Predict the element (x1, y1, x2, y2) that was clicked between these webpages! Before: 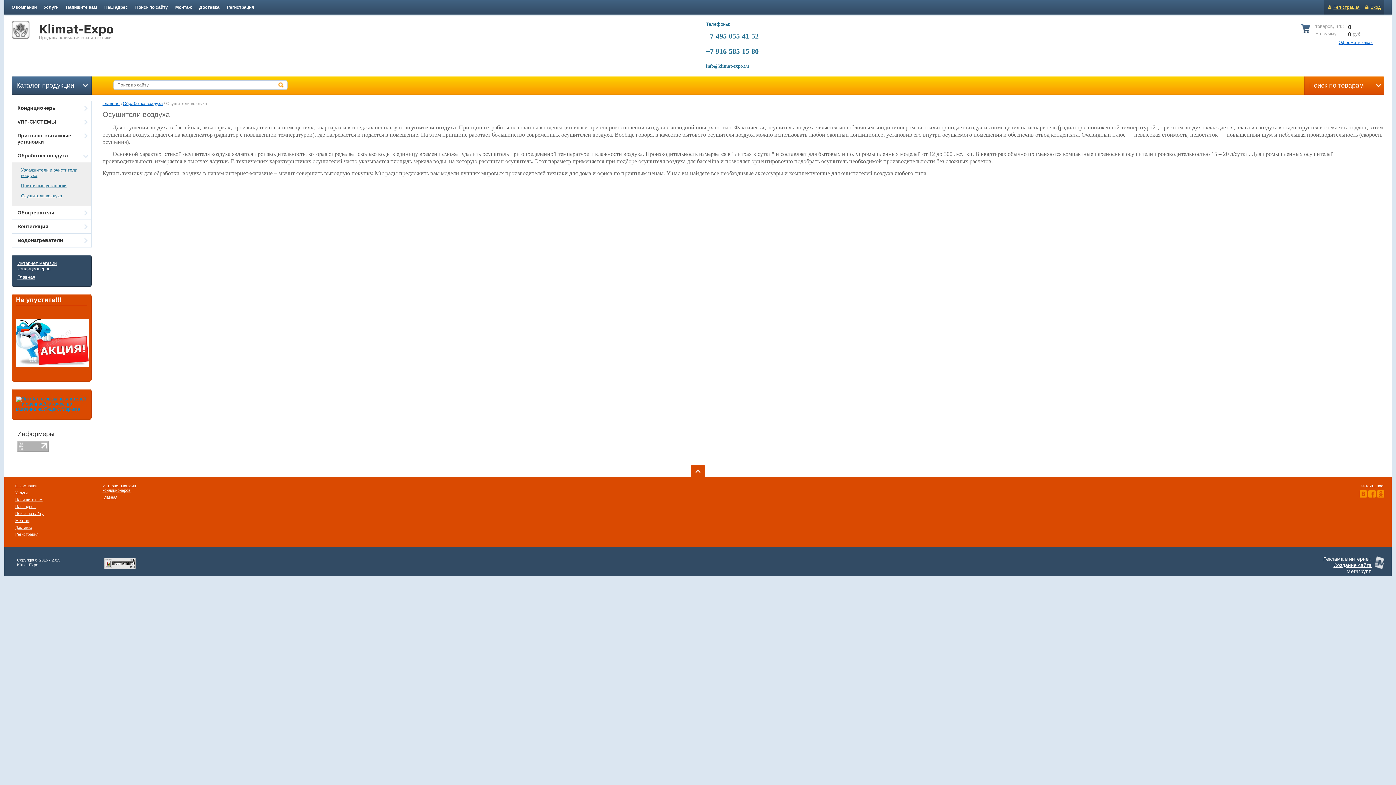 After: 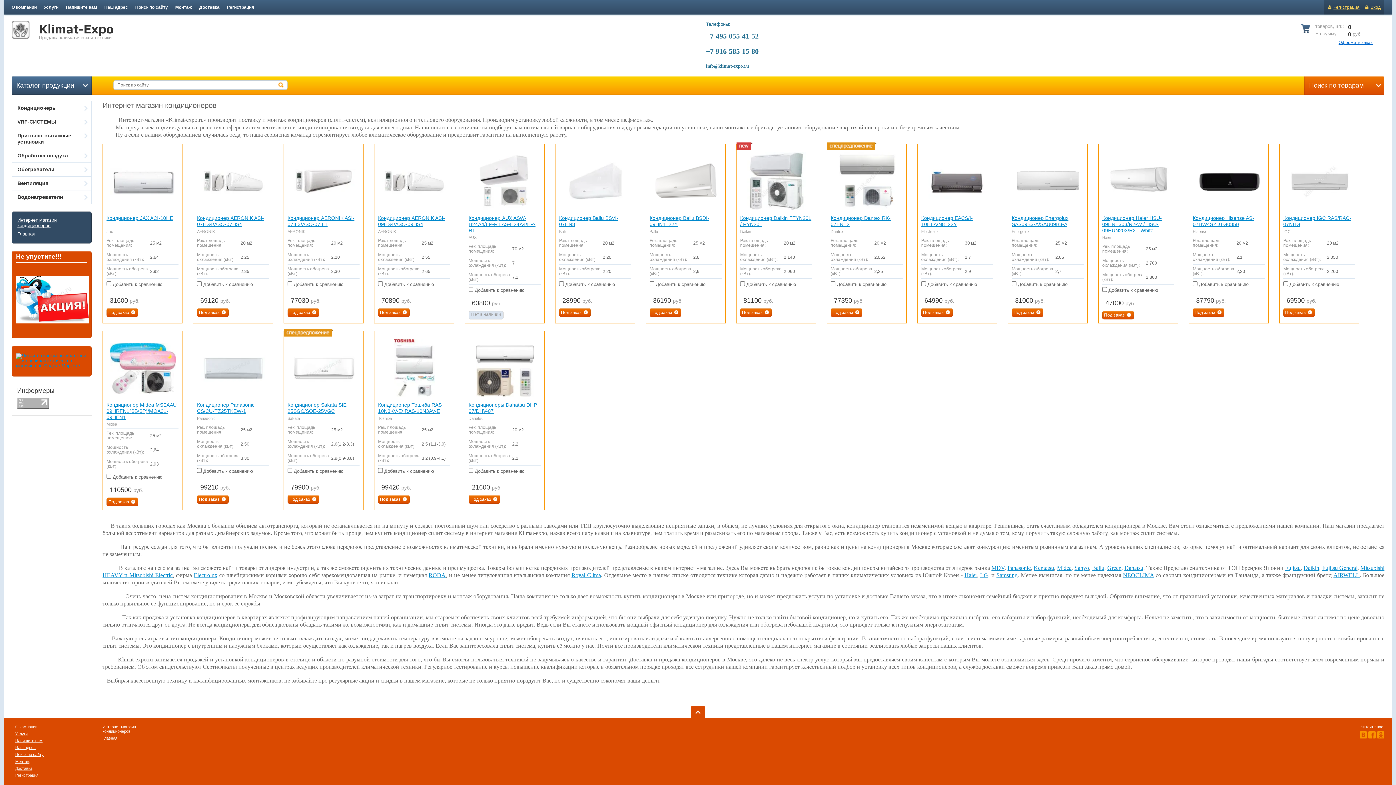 Action: label: Интернет магазин кондиционеров bbox: (102, 483, 164, 495)